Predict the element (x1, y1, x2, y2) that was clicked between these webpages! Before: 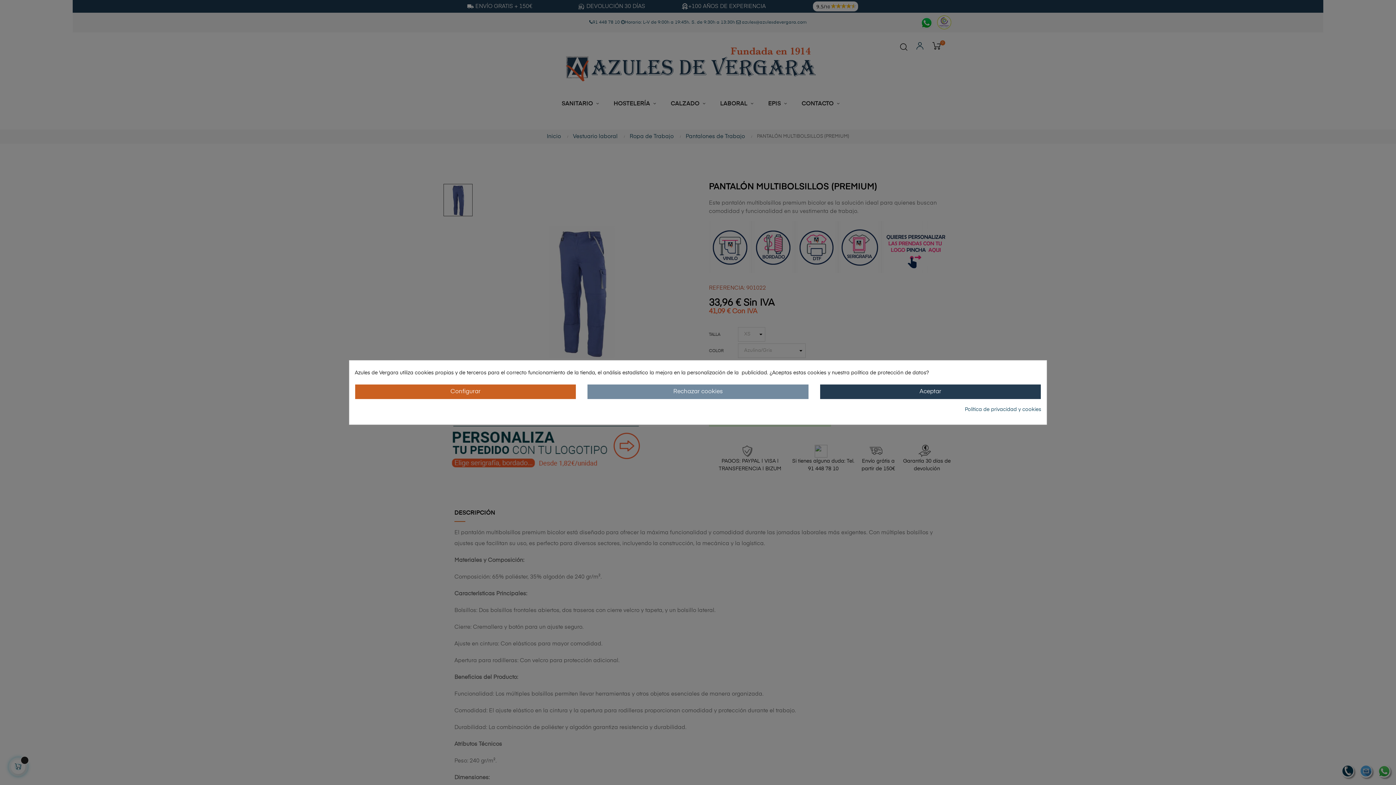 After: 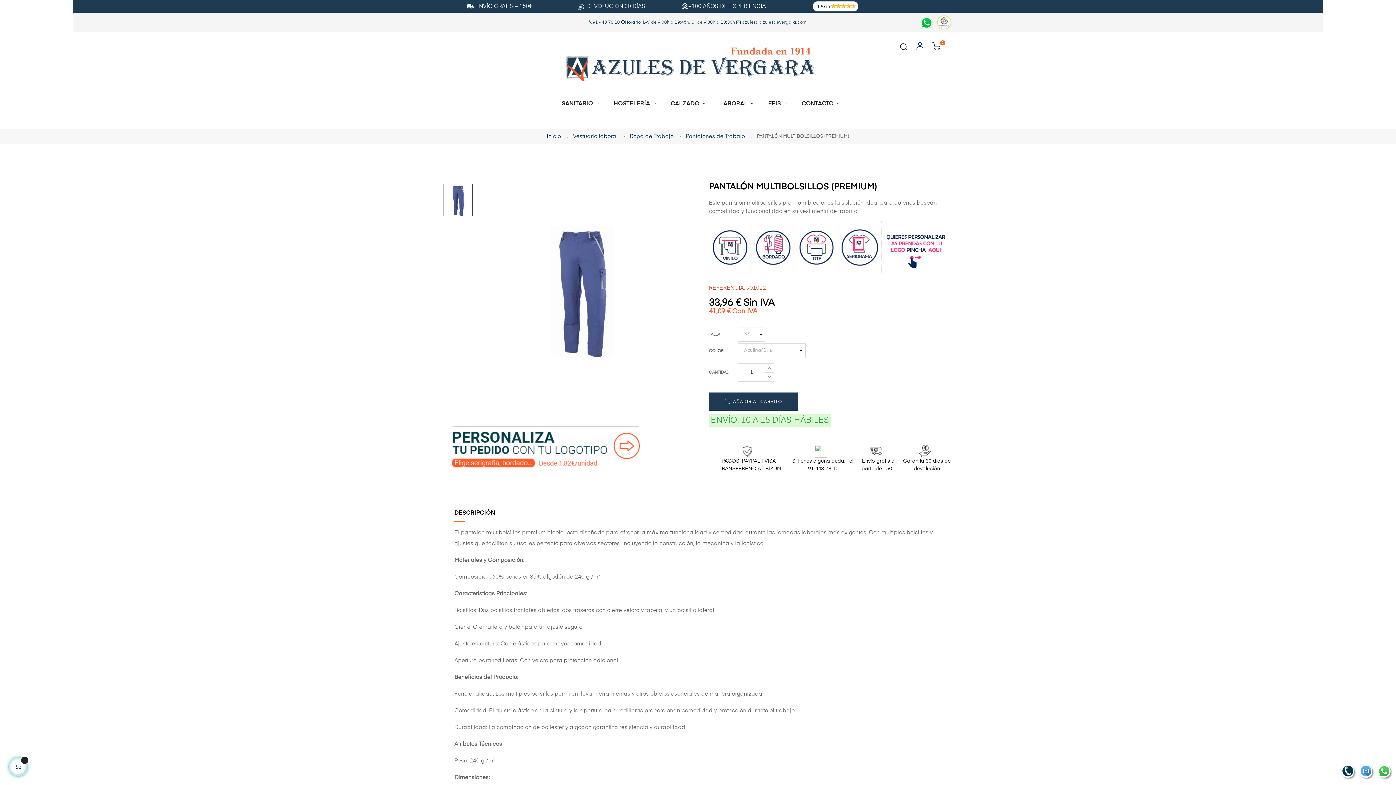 Action: bbox: (819, 384, 1041, 399) label: Aceptar